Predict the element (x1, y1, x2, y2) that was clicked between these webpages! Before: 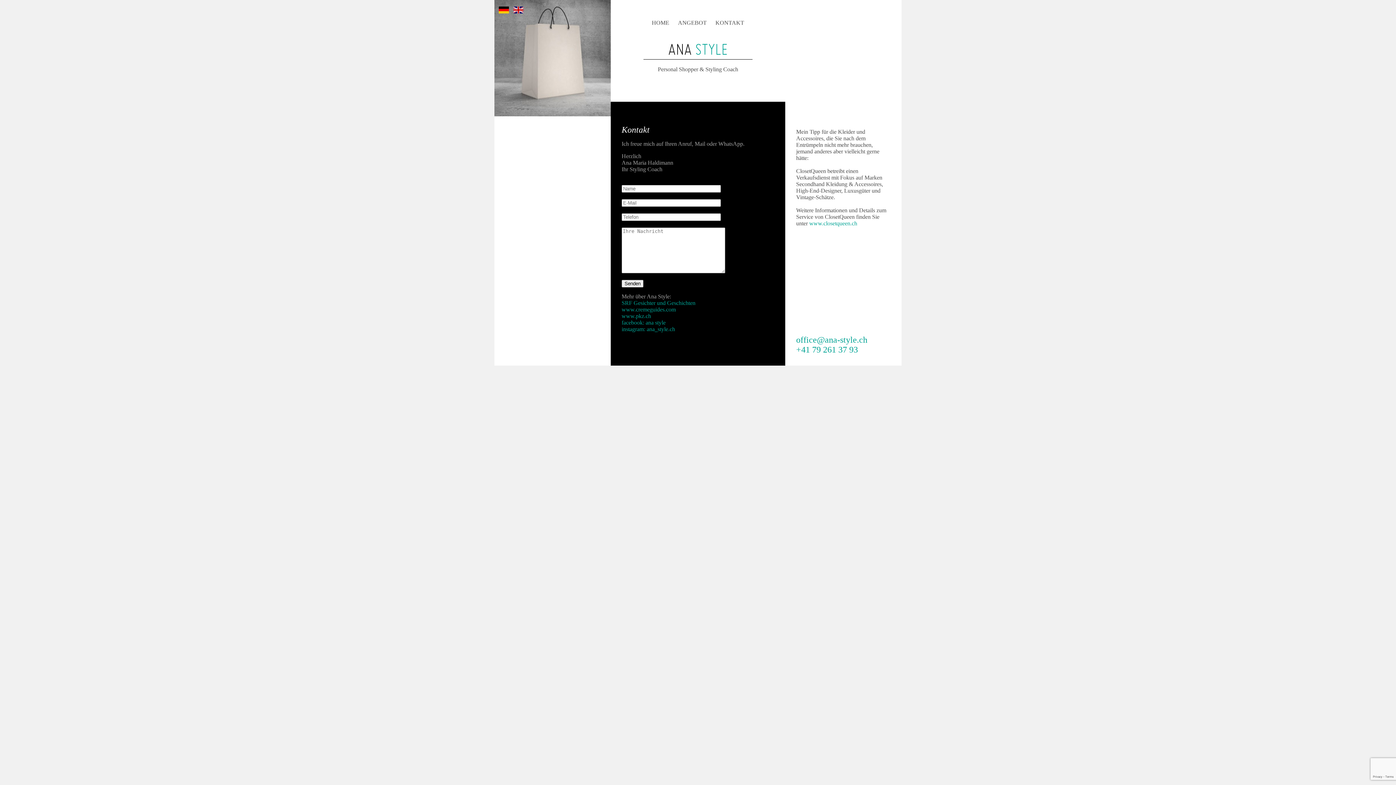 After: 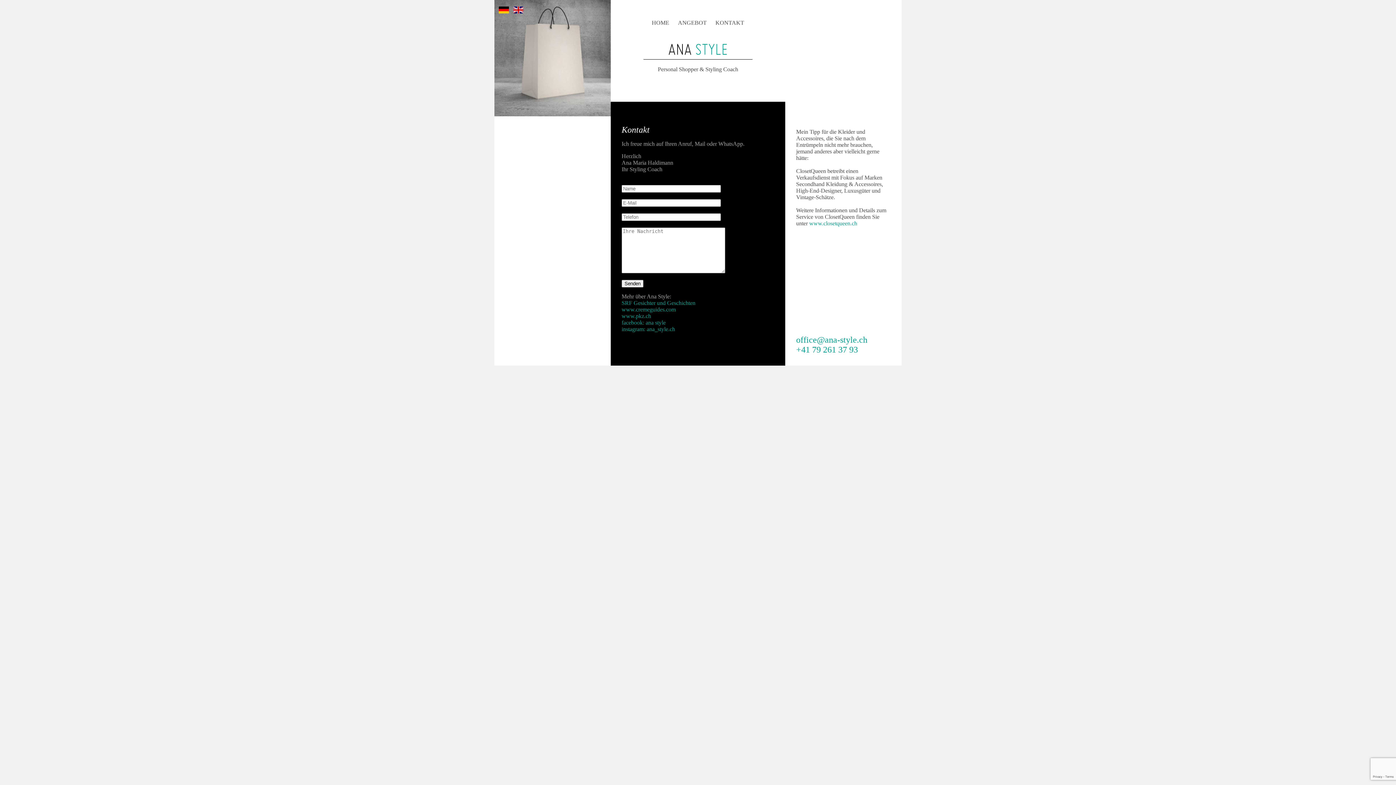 Action: label: SRF Gesichter und Geschichten bbox: (621, 300, 695, 306)